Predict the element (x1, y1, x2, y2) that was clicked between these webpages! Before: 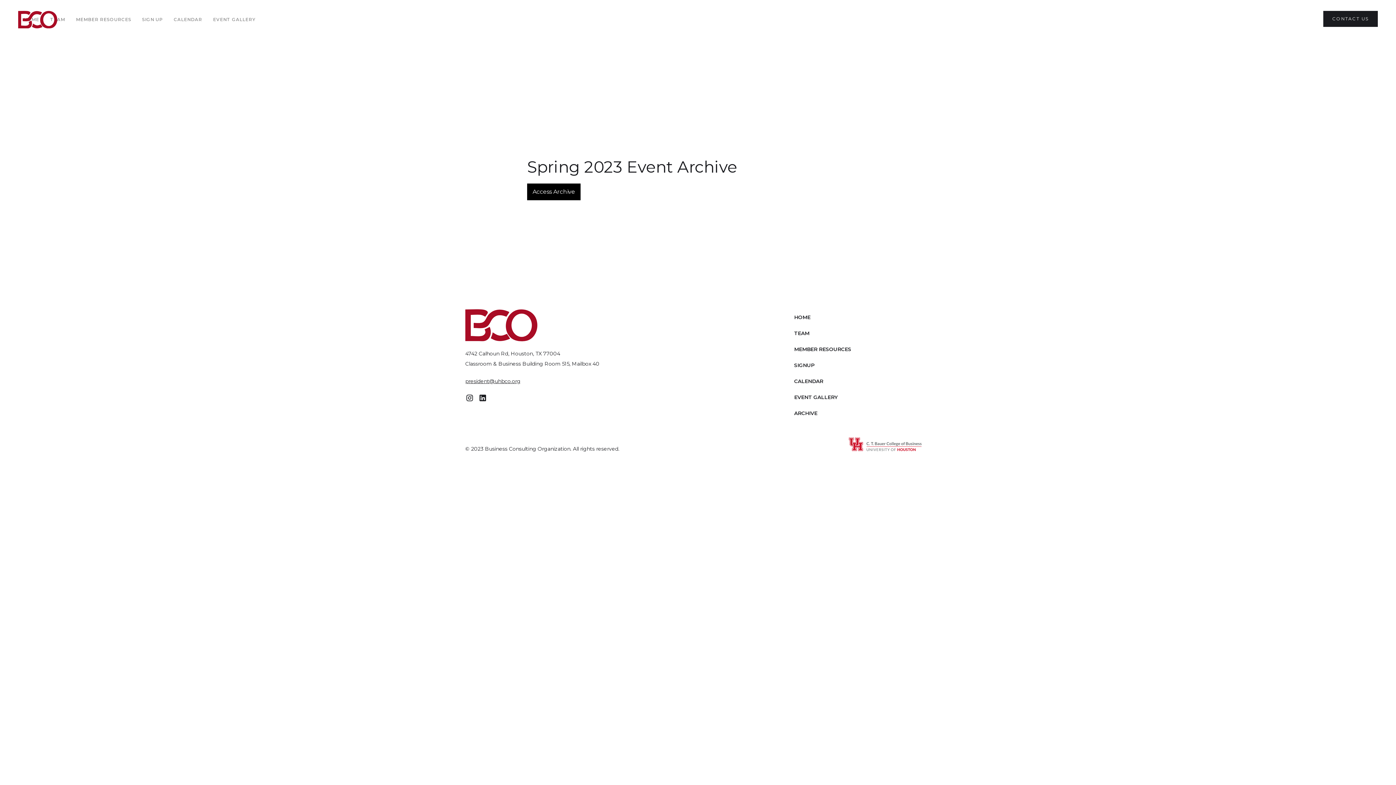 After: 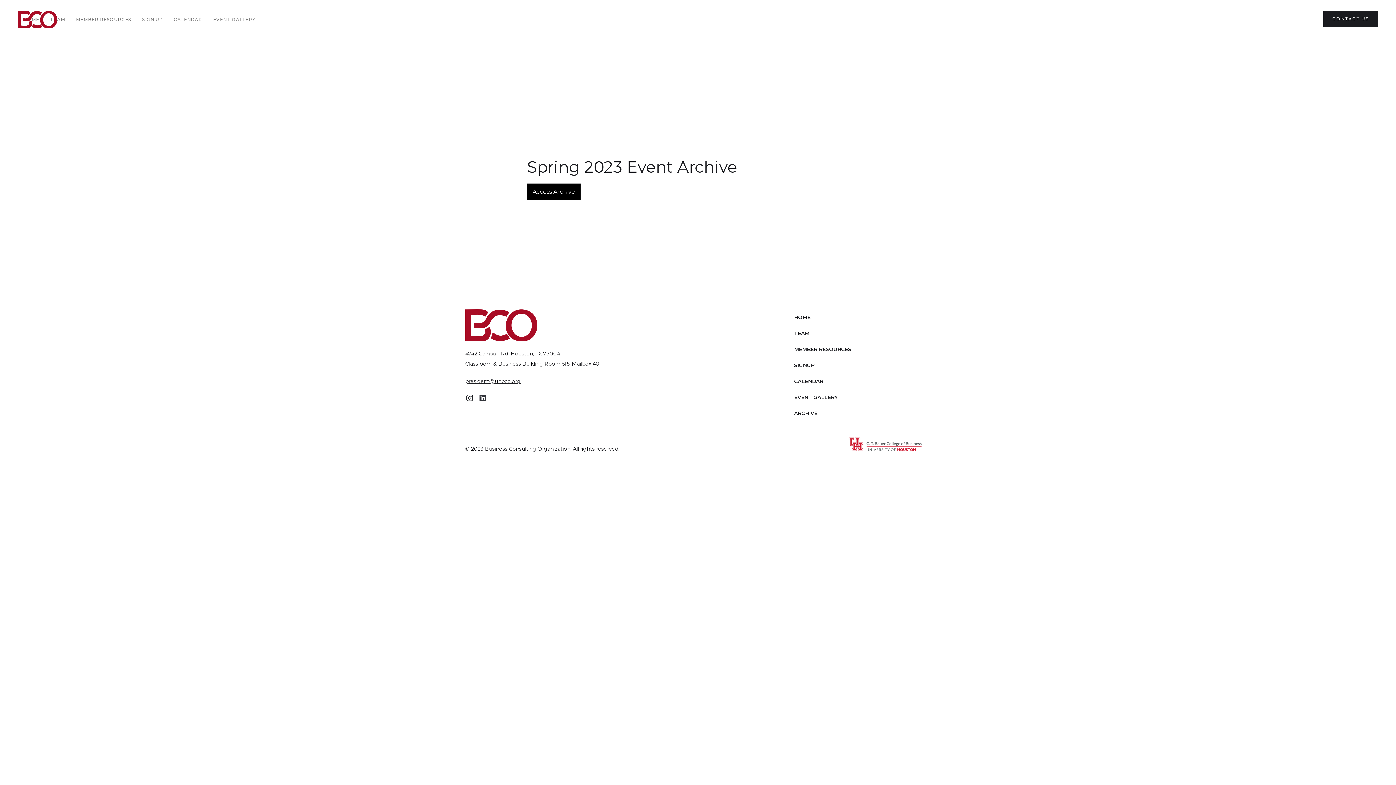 Action: bbox: (478, 393, 487, 402)